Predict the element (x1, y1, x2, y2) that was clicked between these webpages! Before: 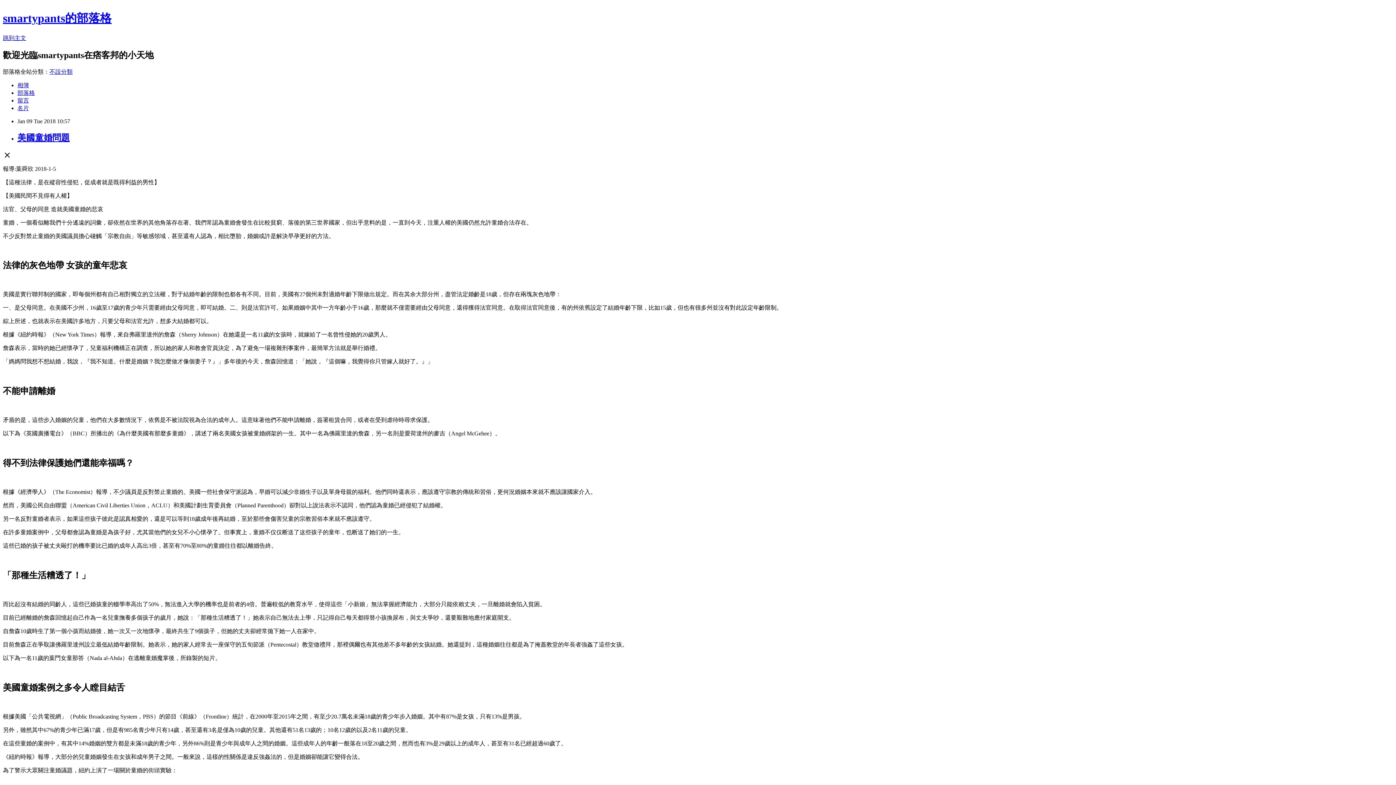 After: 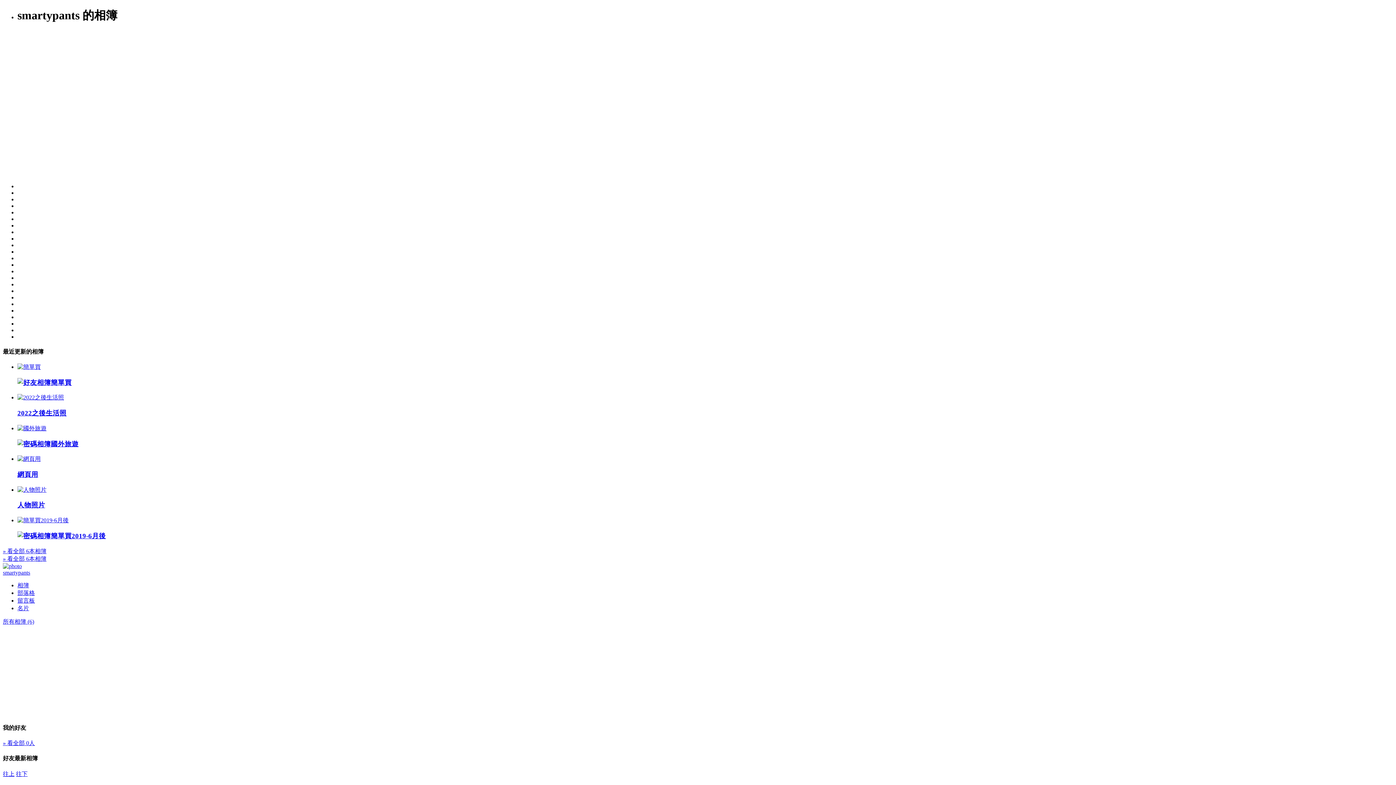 Action: bbox: (17, 82, 29, 88) label: 相簿